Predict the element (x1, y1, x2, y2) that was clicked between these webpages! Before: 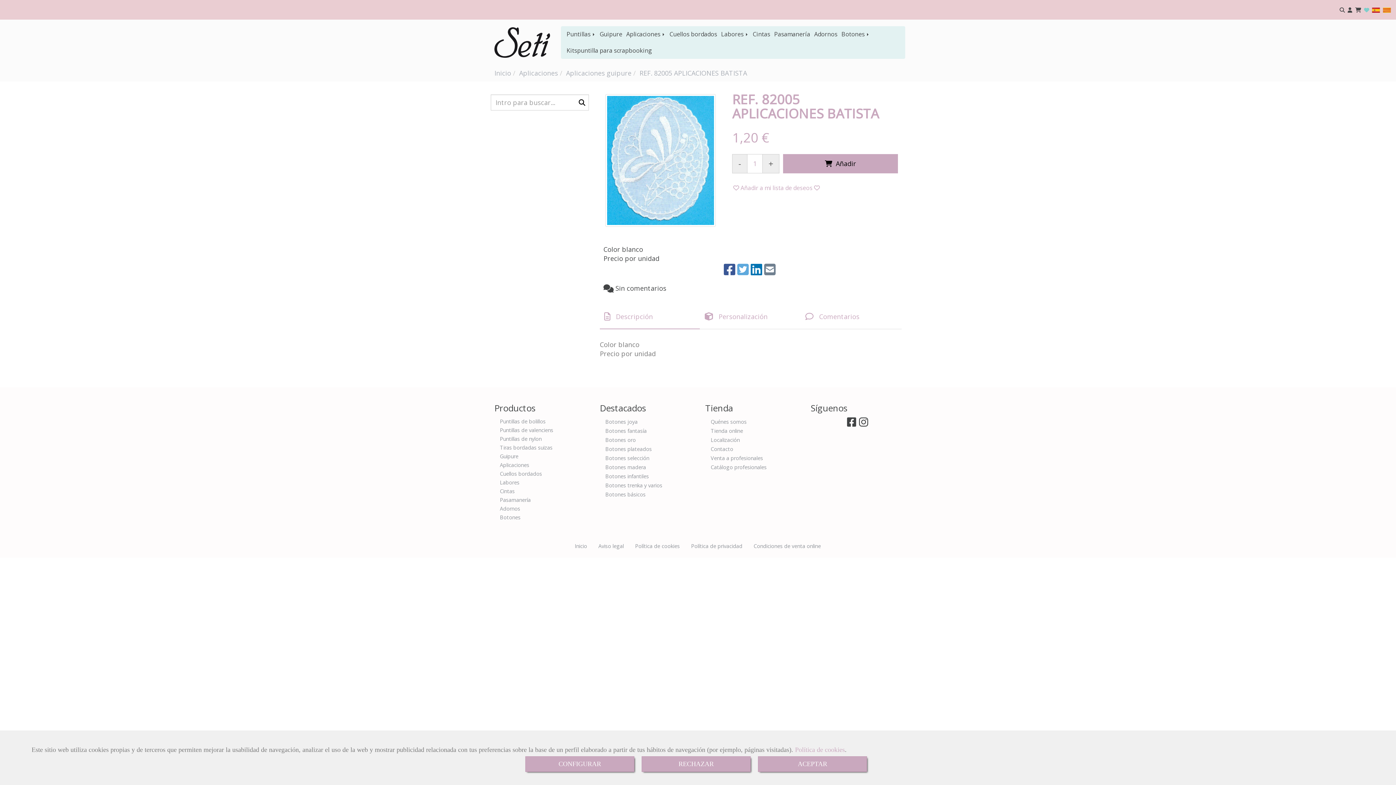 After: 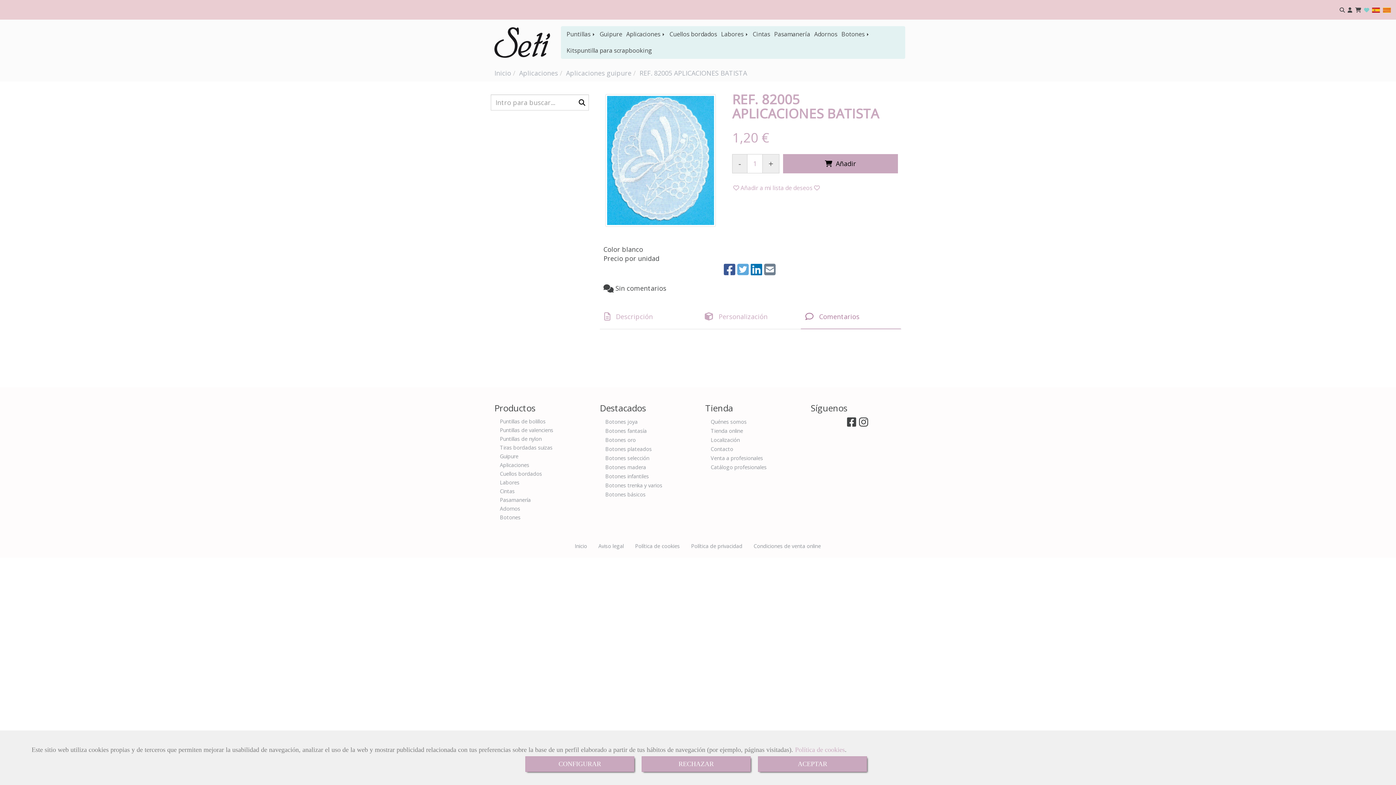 Action: label:  Comentarios bbox: (801, 304, 901, 329)